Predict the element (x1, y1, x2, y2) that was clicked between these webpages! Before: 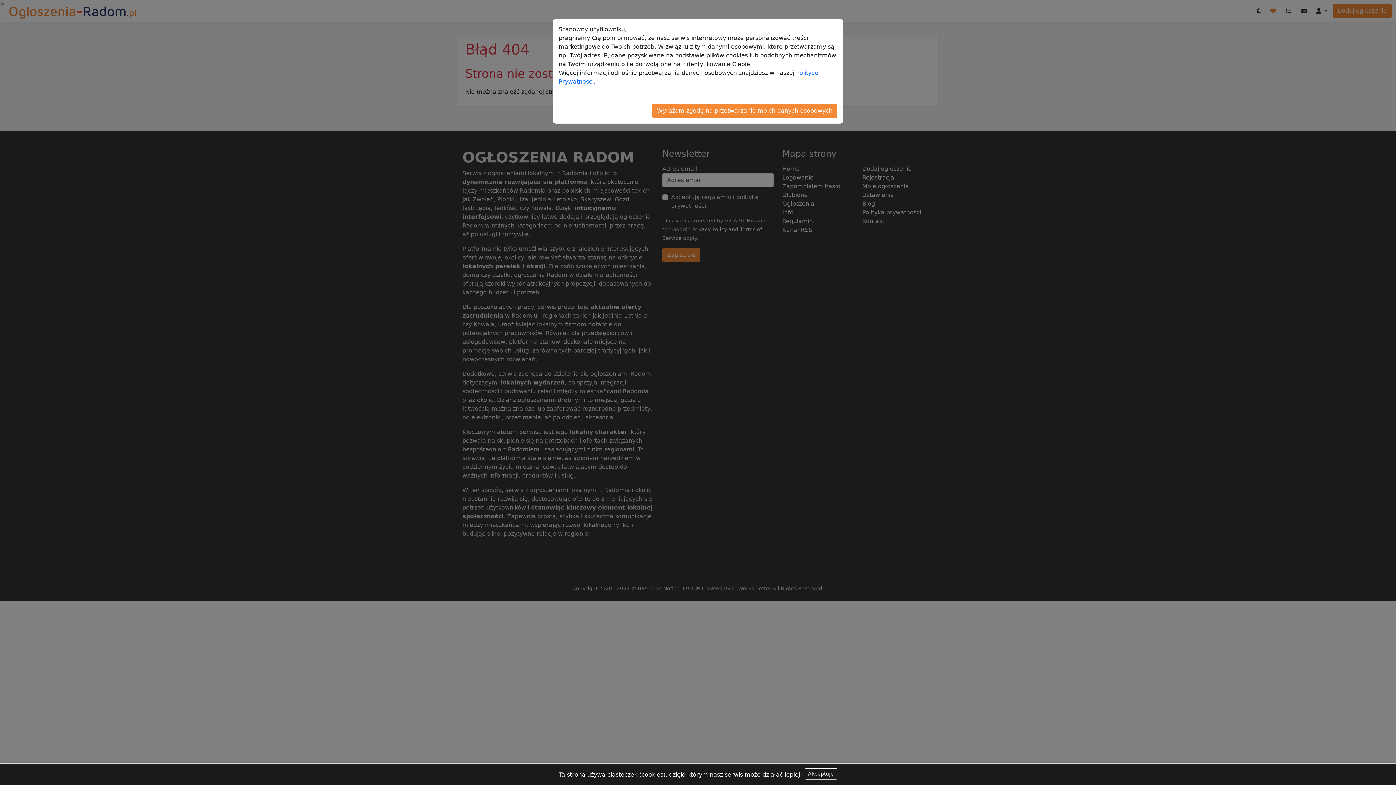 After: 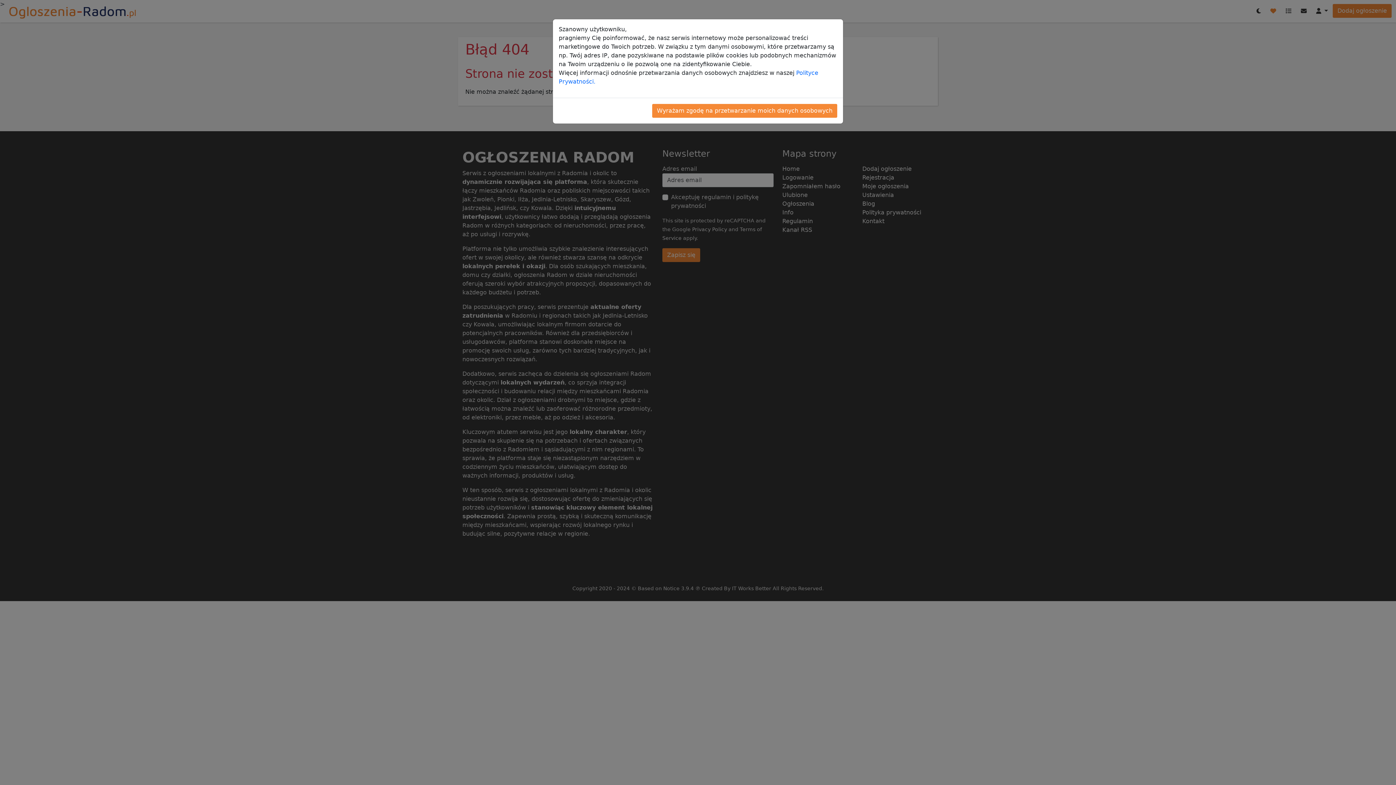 Action: bbox: (804, 768, 837, 780) label: Akceptuję